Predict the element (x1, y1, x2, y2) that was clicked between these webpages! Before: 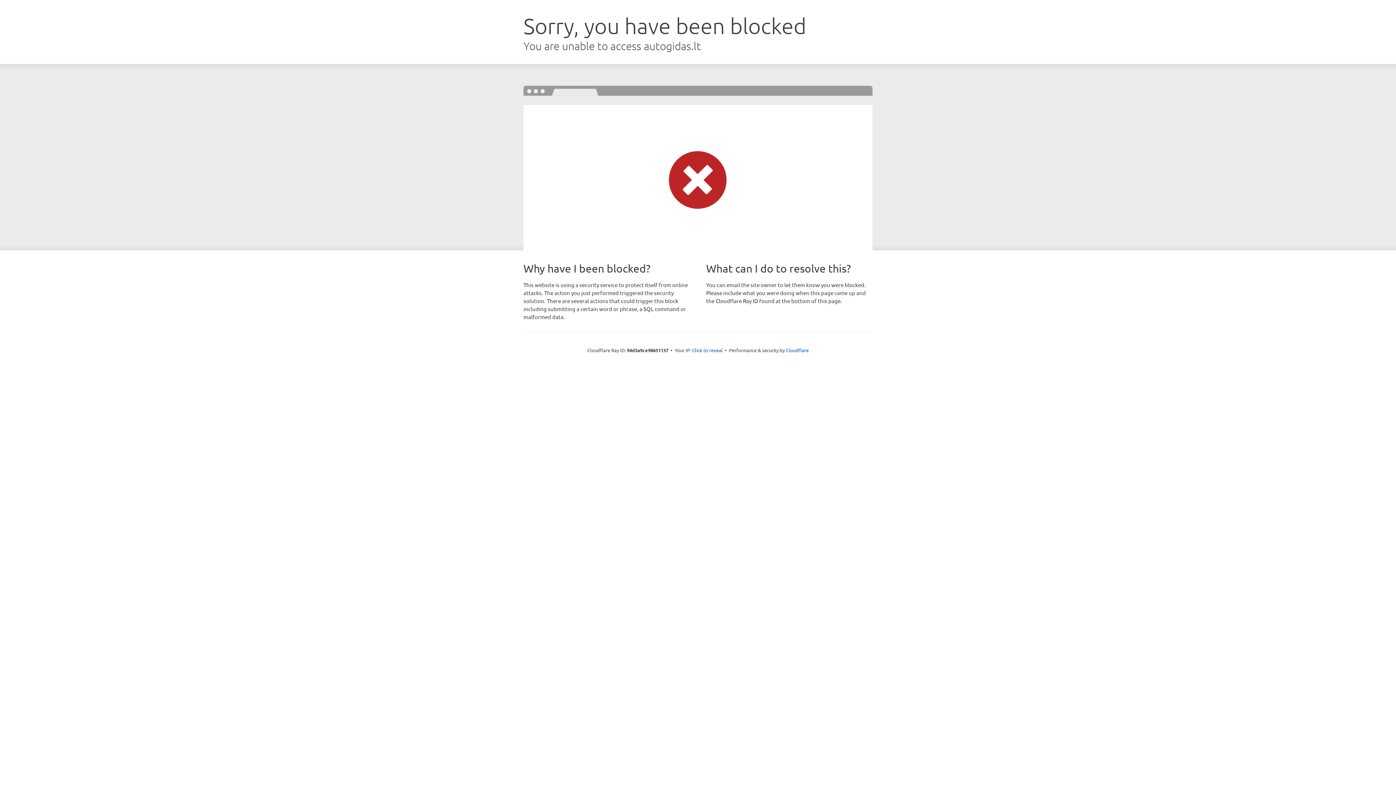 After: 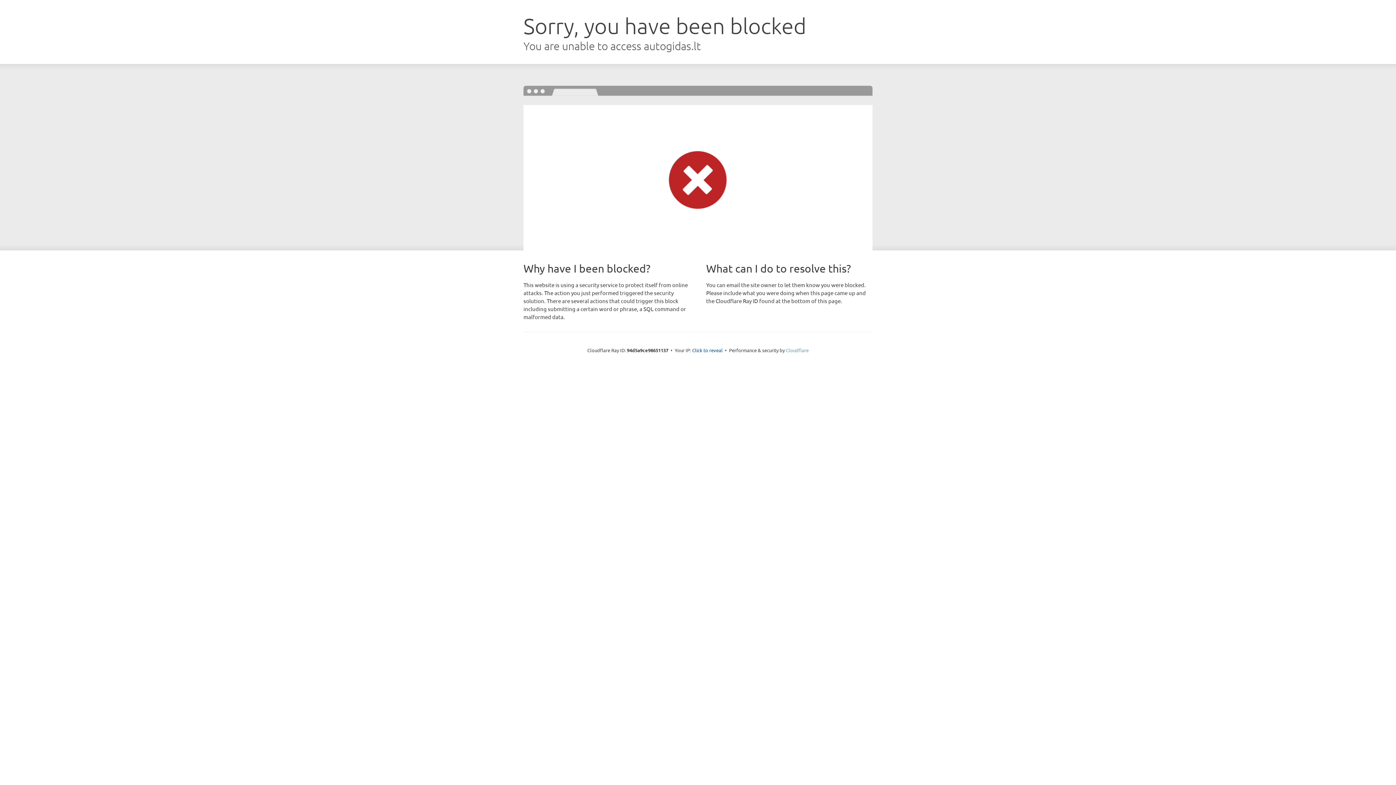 Action: bbox: (786, 347, 808, 353) label: Cloudflare